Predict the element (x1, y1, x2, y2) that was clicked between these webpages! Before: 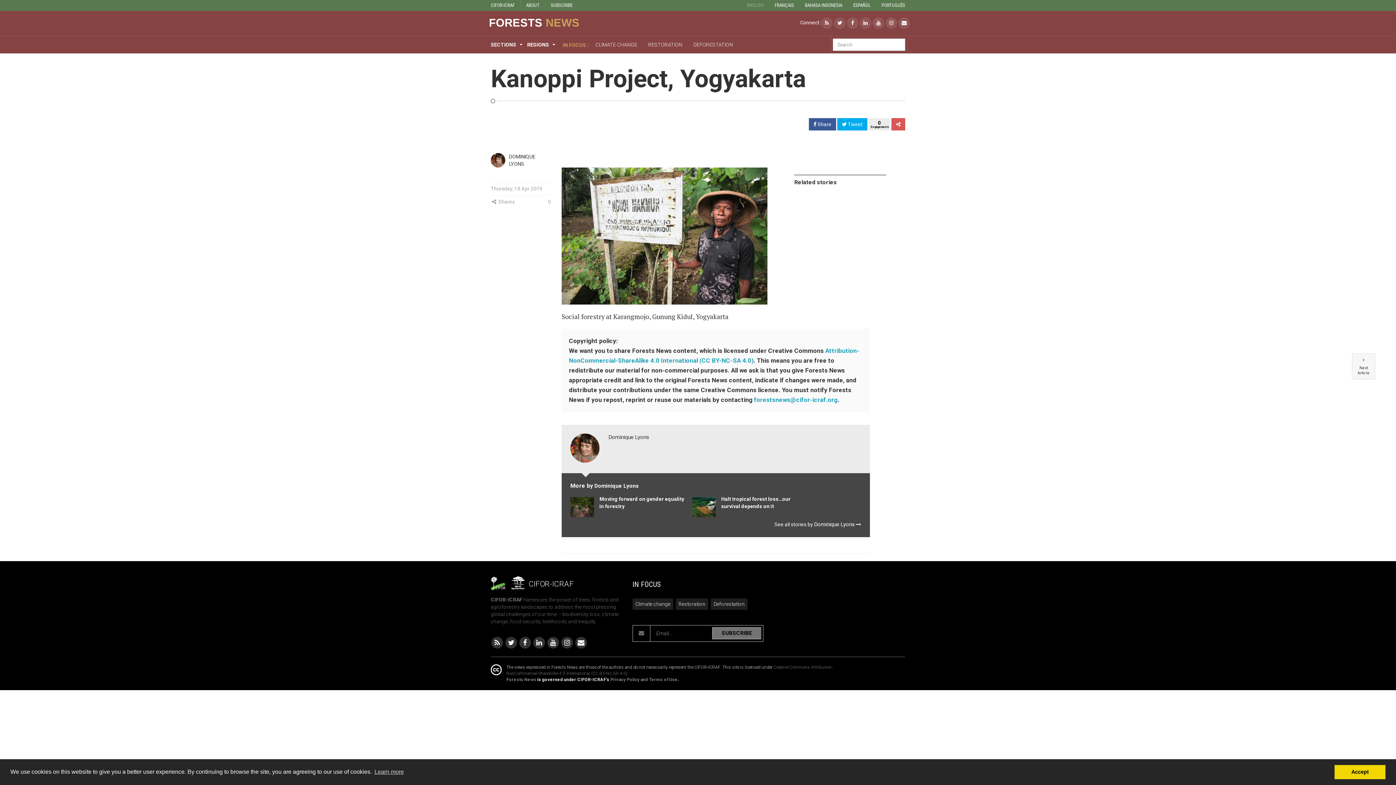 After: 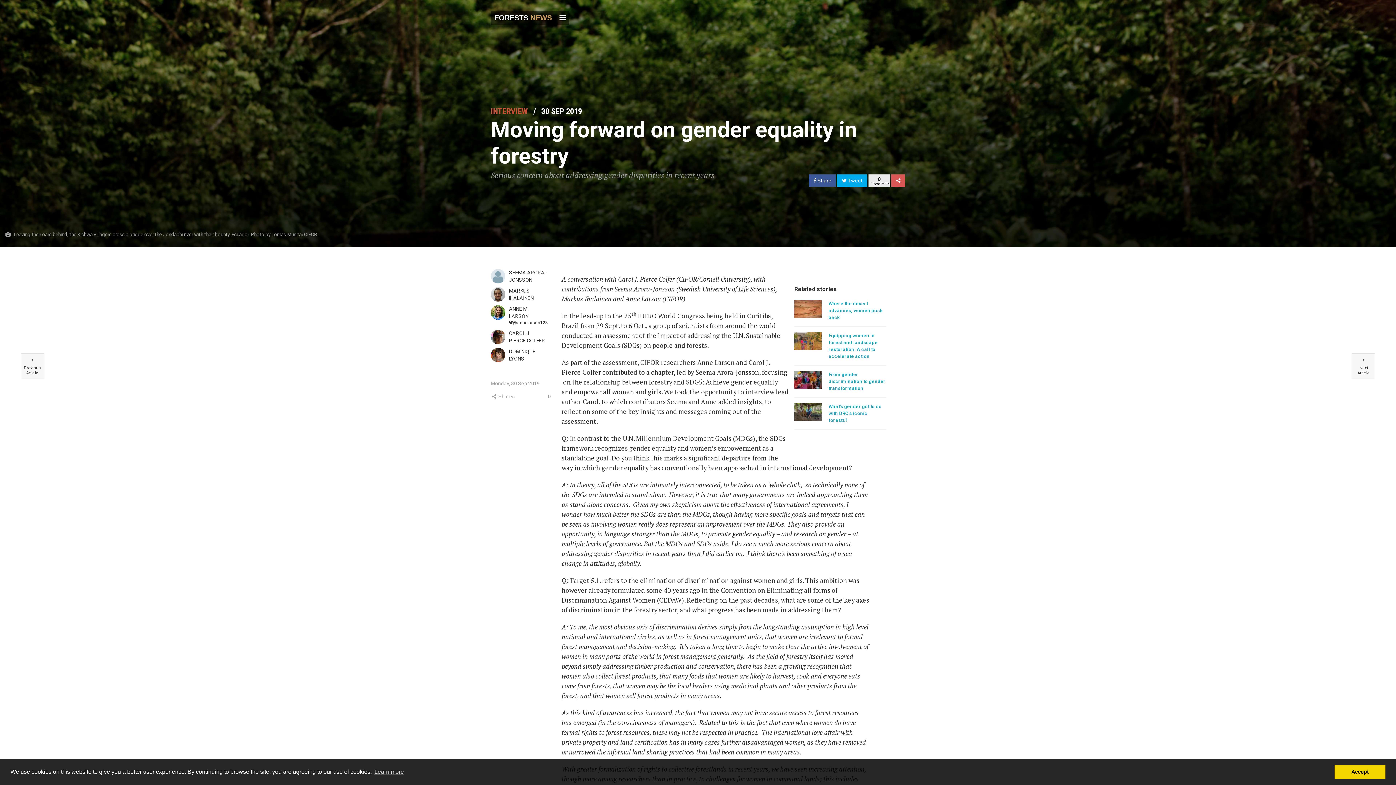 Action: bbox: (570, 495, 686, 510) label: Moving forward on gender equality in forestry